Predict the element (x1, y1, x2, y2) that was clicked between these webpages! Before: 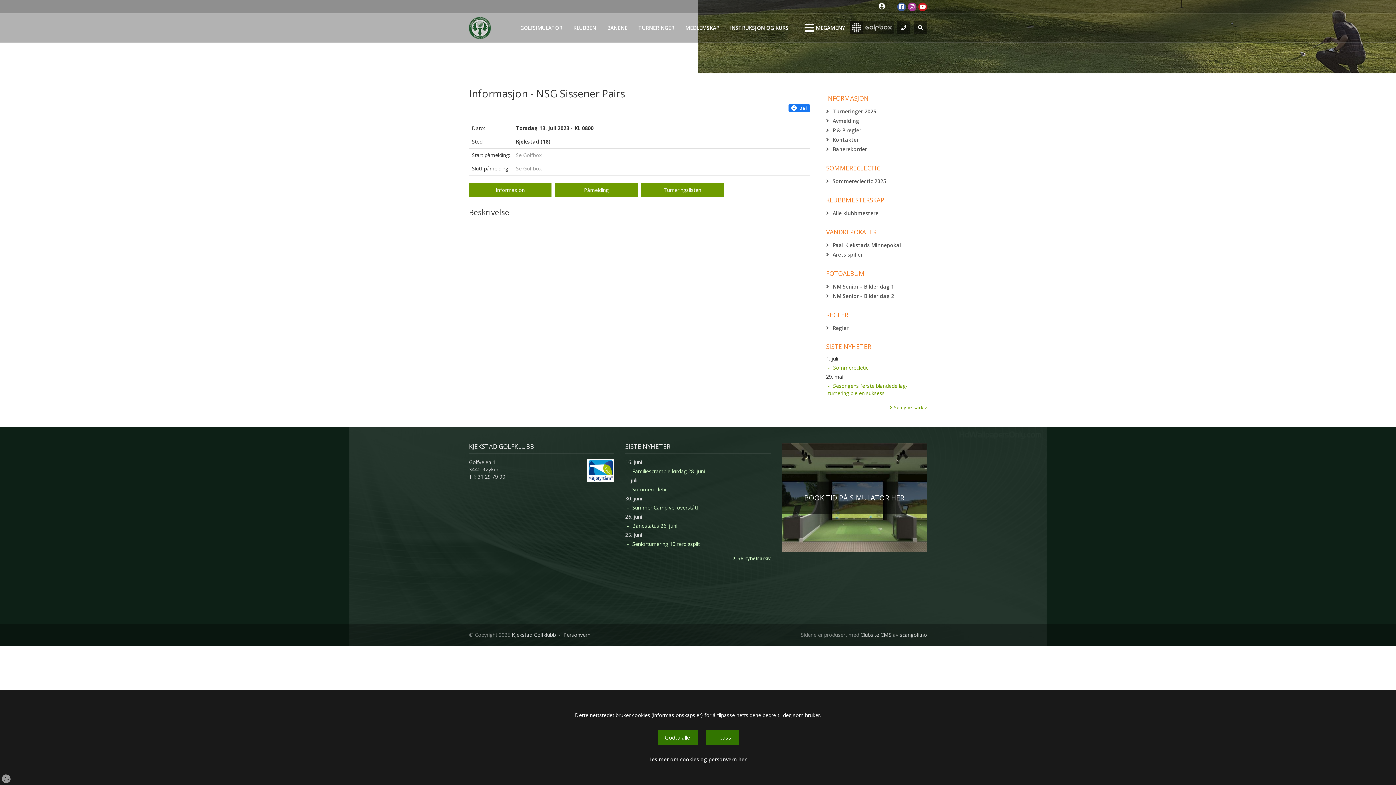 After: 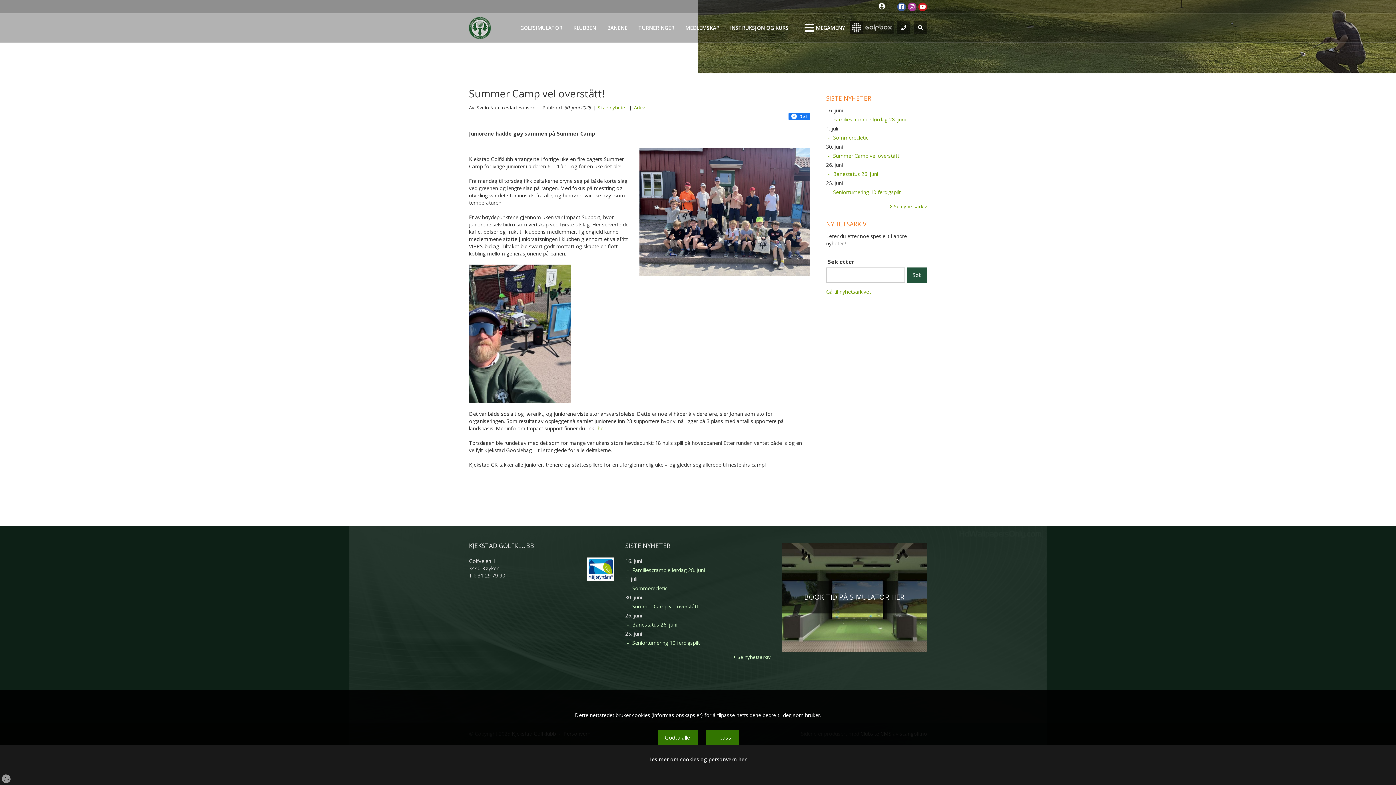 Action: label: Summer Camp vel overstått! bbox: (625, 502, 770, 513)